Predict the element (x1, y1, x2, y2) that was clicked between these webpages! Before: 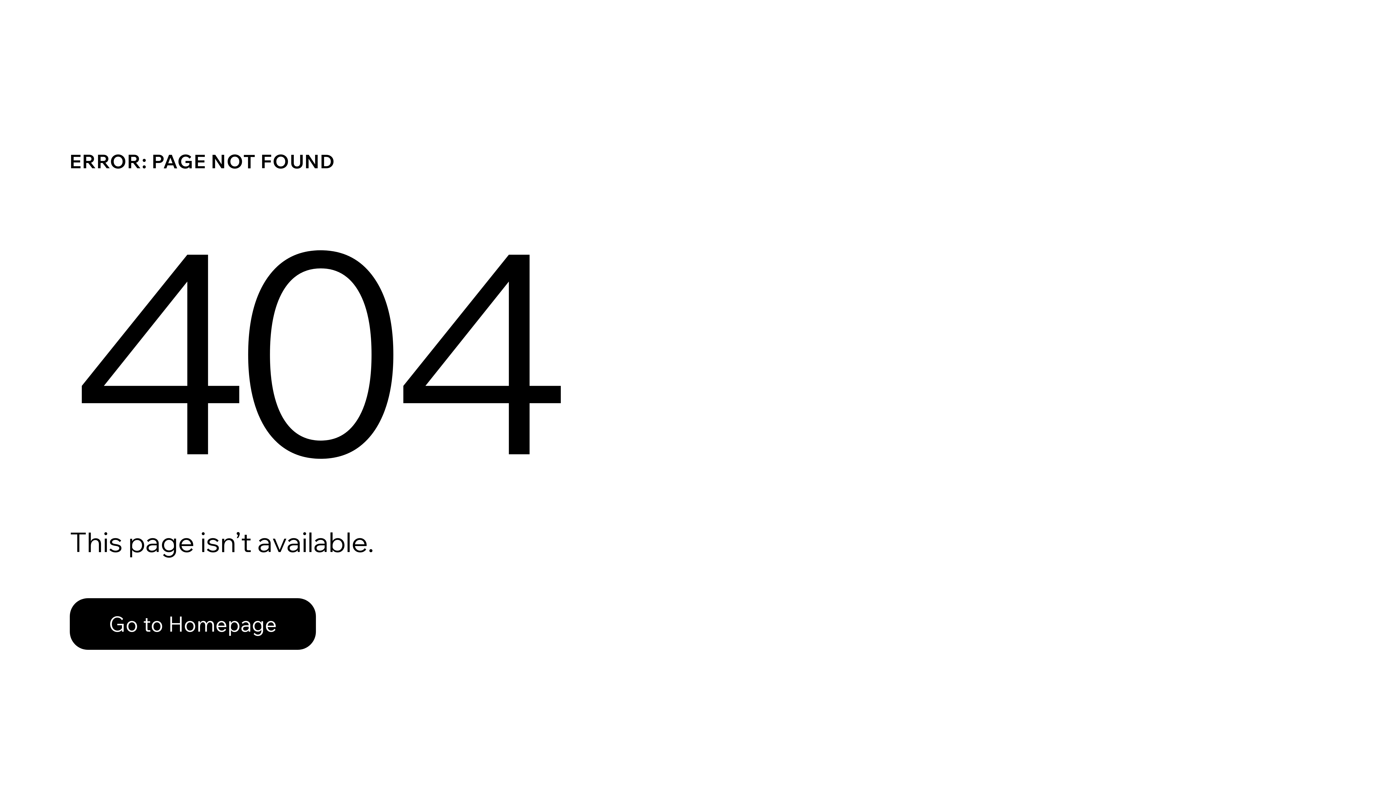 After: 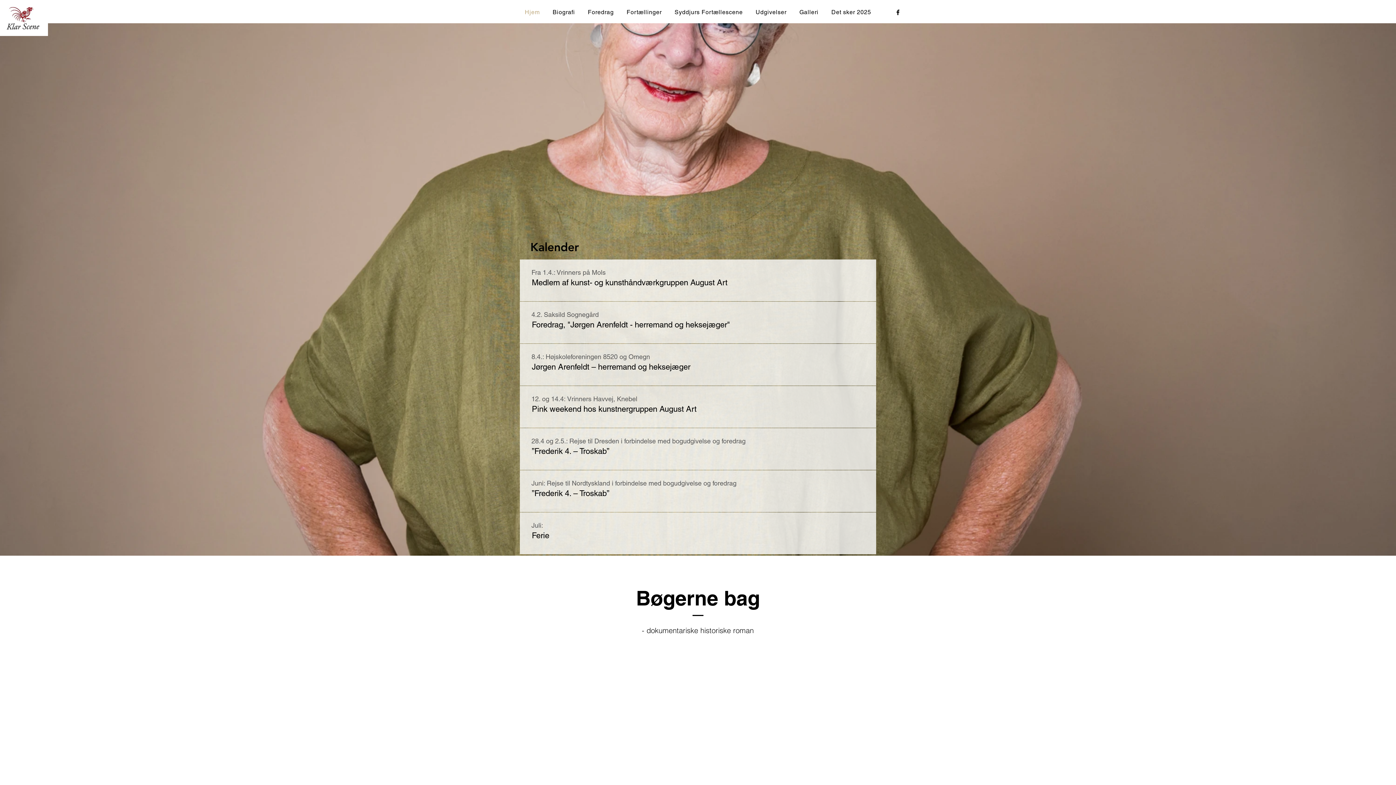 Action: label: Go to Homepage bbox: (69, 582, 768, 659)